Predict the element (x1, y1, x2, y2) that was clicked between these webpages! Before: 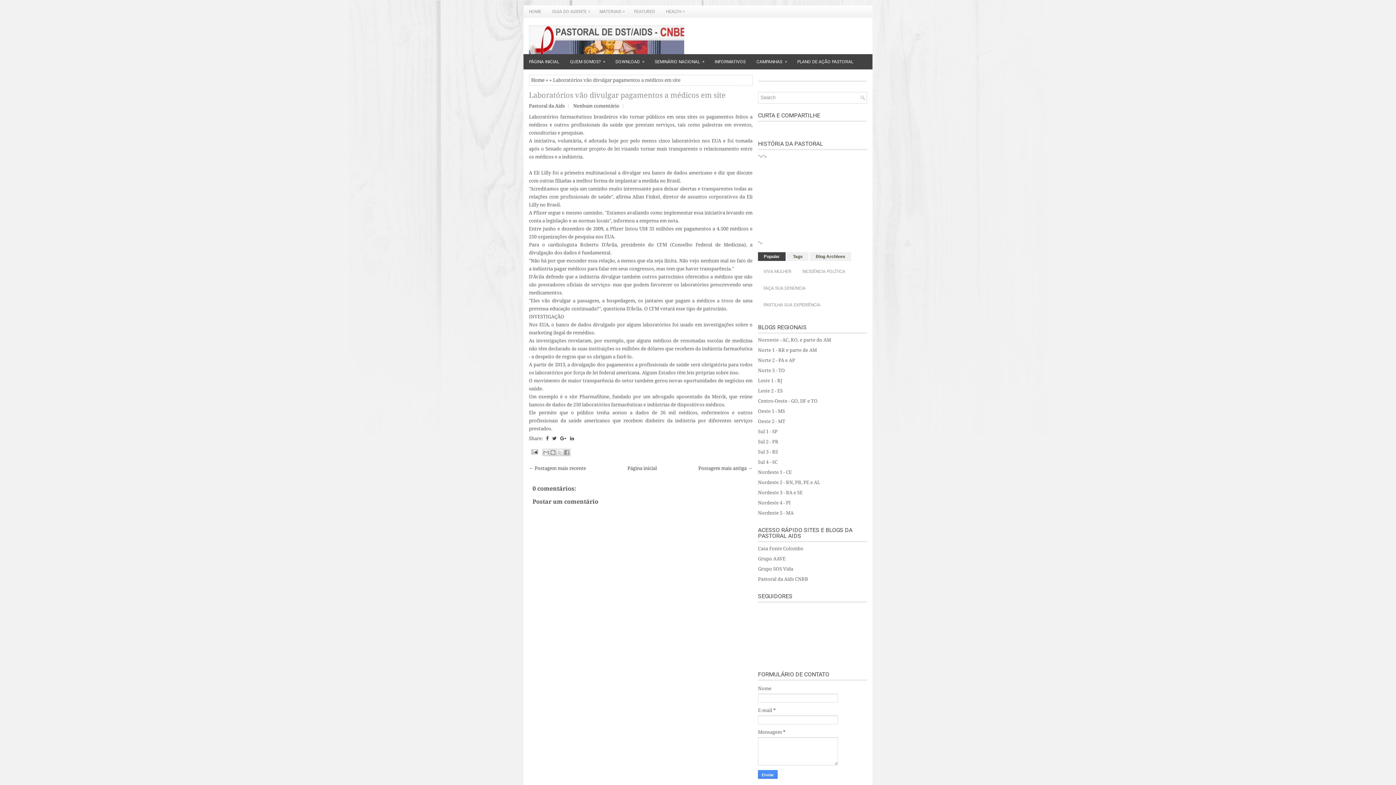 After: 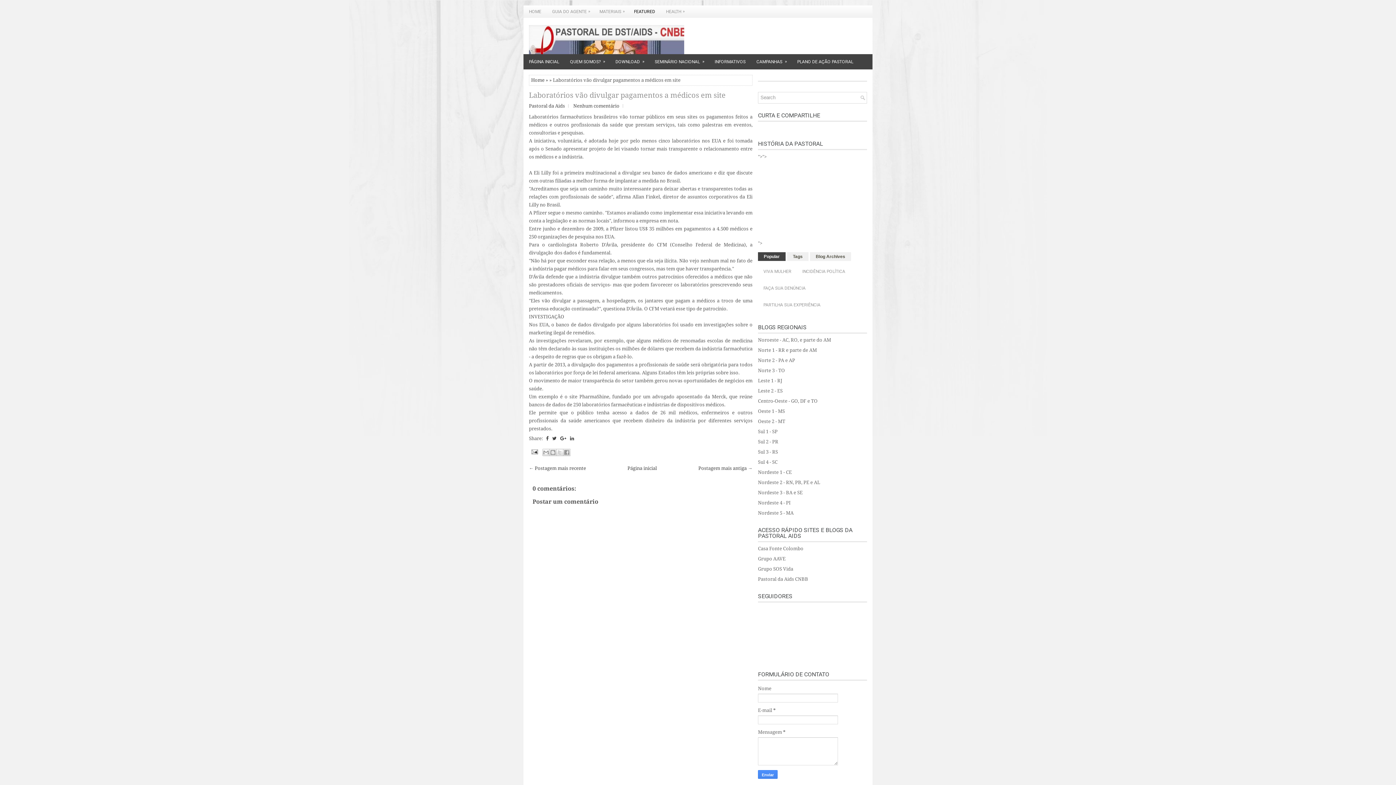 Action: label: FEATURED bbox: (628, 5, 660, 17)